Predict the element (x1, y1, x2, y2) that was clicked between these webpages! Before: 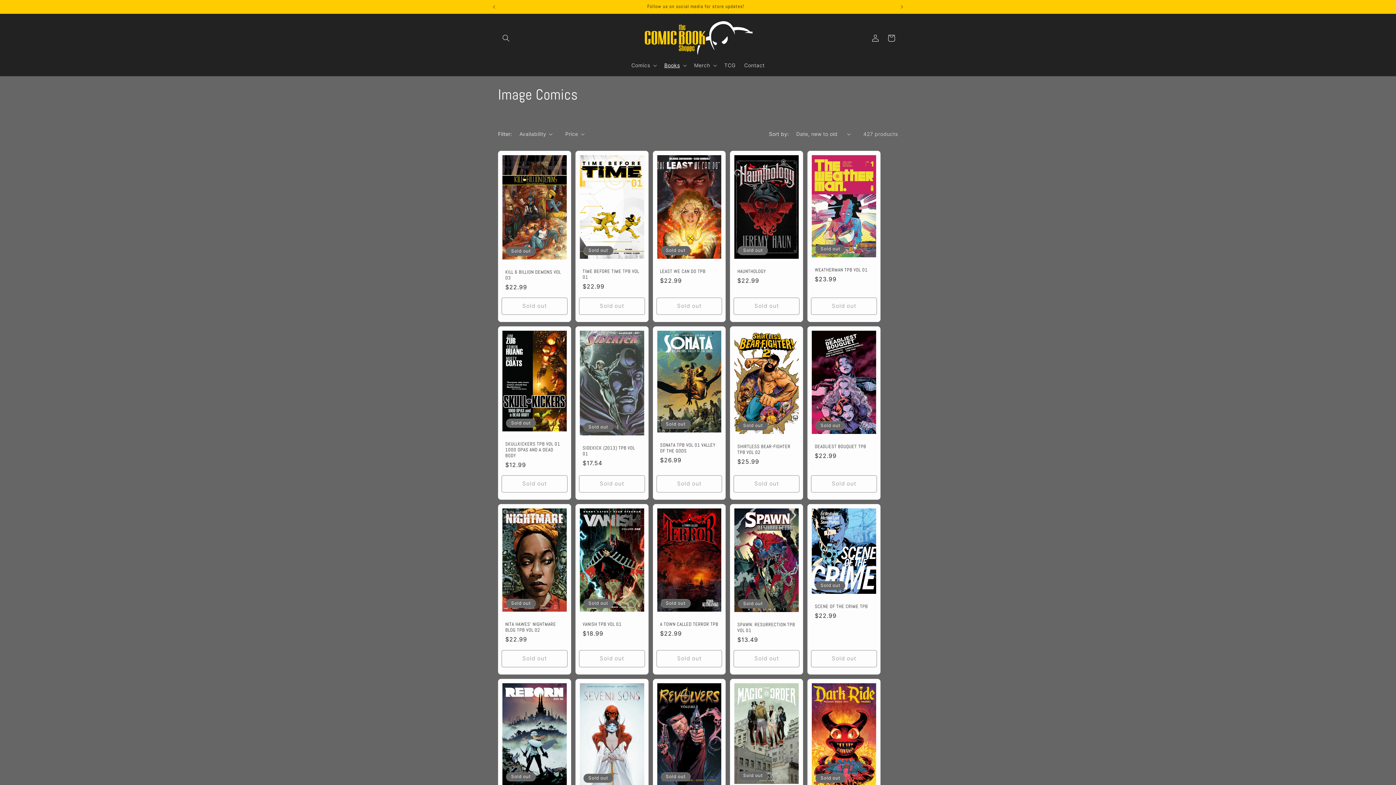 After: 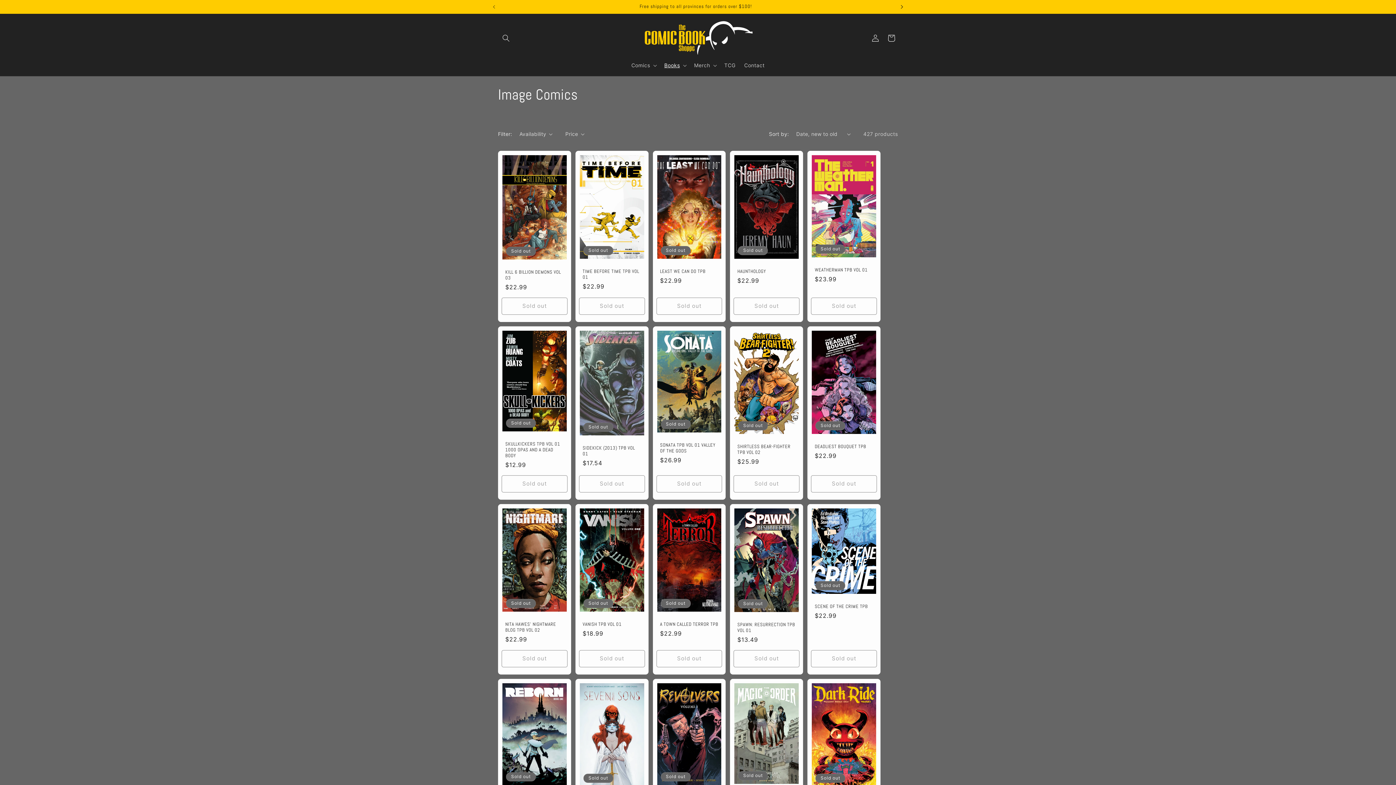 Action: label: Next announcement bbox: (894, 0, 910, 13)